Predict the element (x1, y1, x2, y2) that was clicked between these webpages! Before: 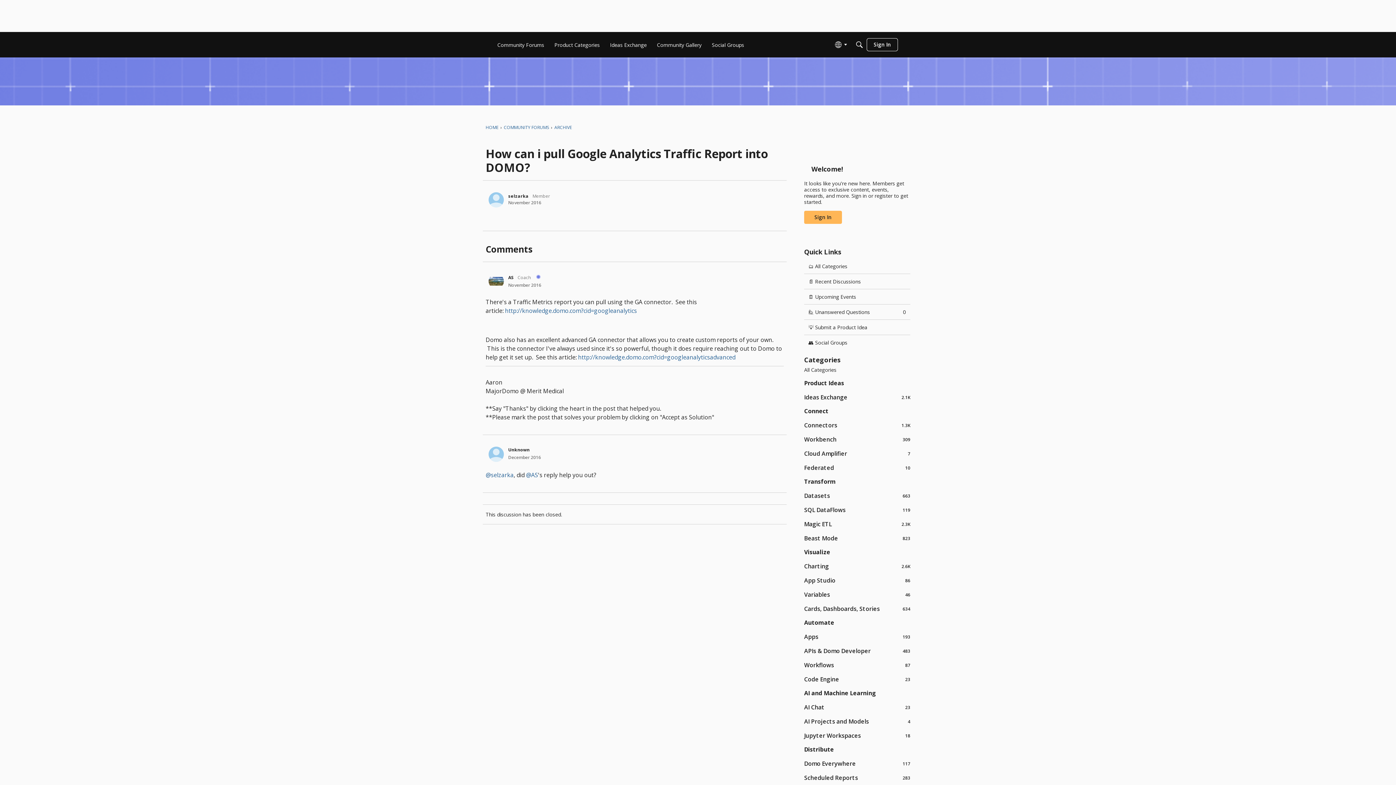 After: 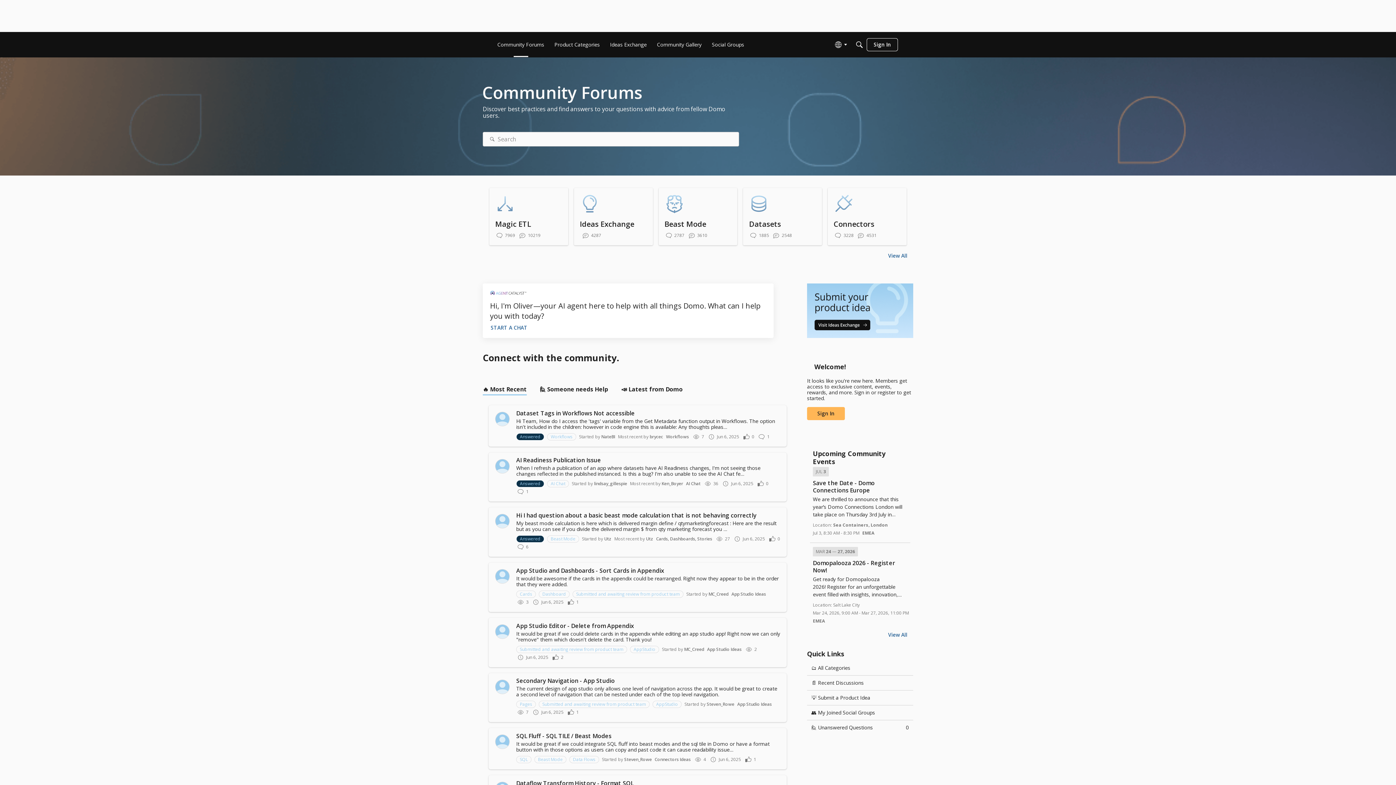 Action: bbox: (494, 38, 547, 51) label: Community Forums